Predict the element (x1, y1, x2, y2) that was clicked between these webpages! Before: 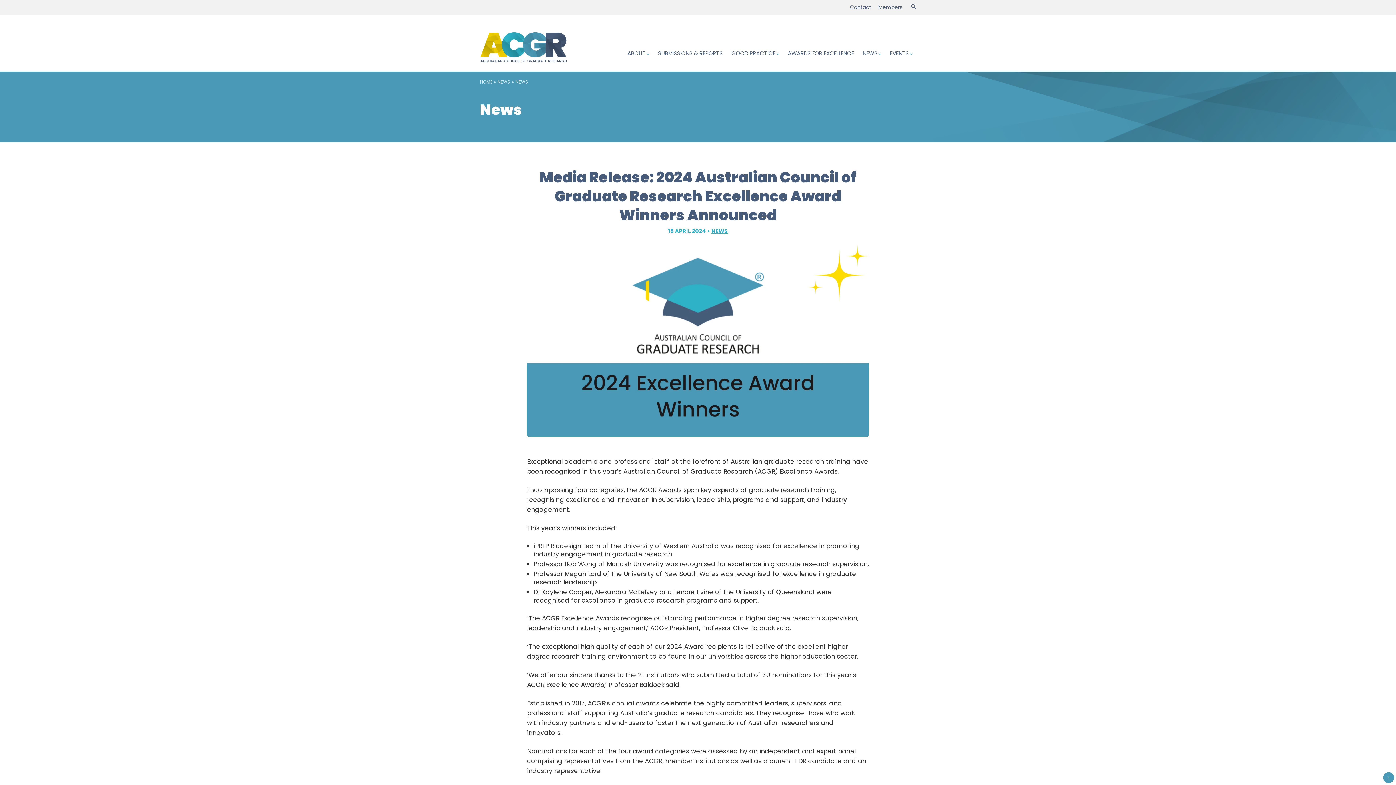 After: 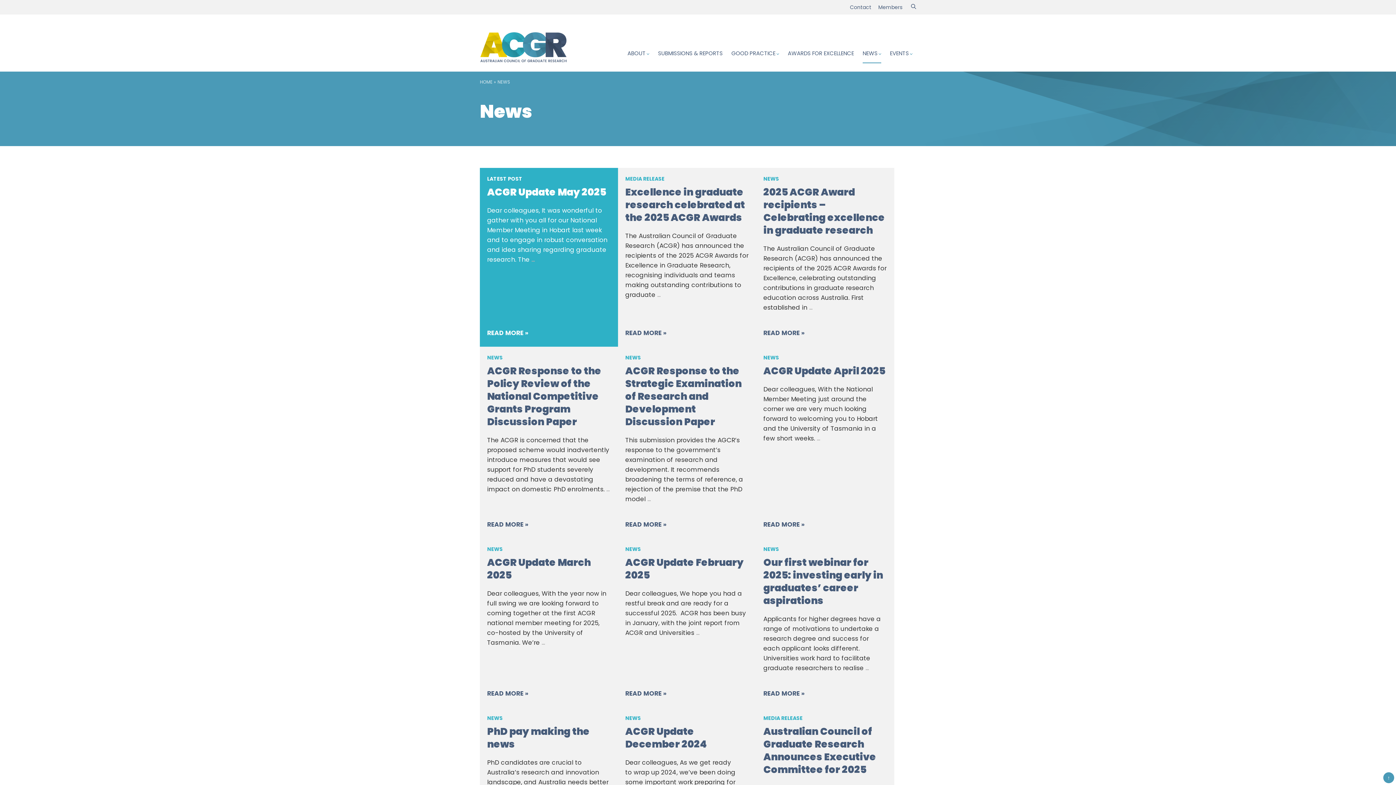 Action: label: NEWS bbox: (862, 44, 881, 63)